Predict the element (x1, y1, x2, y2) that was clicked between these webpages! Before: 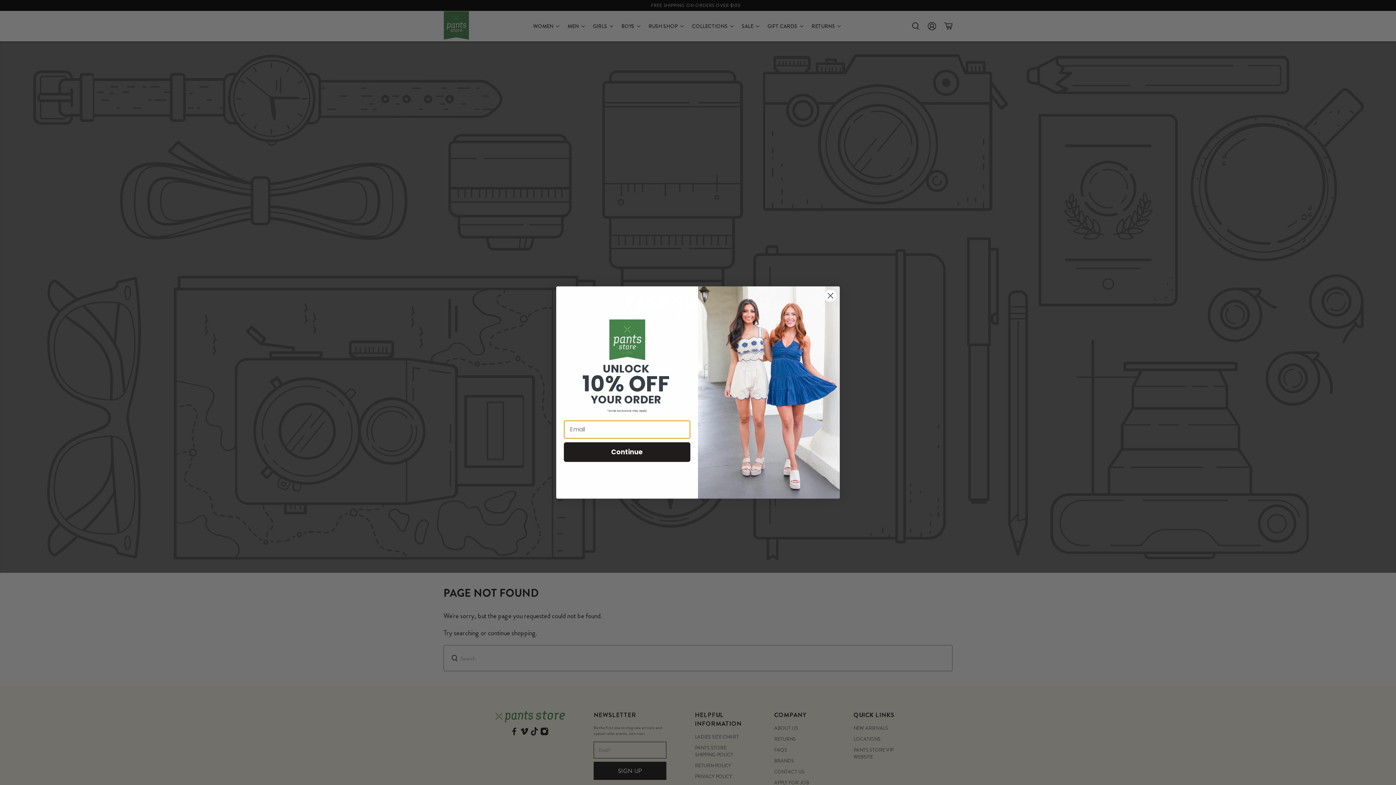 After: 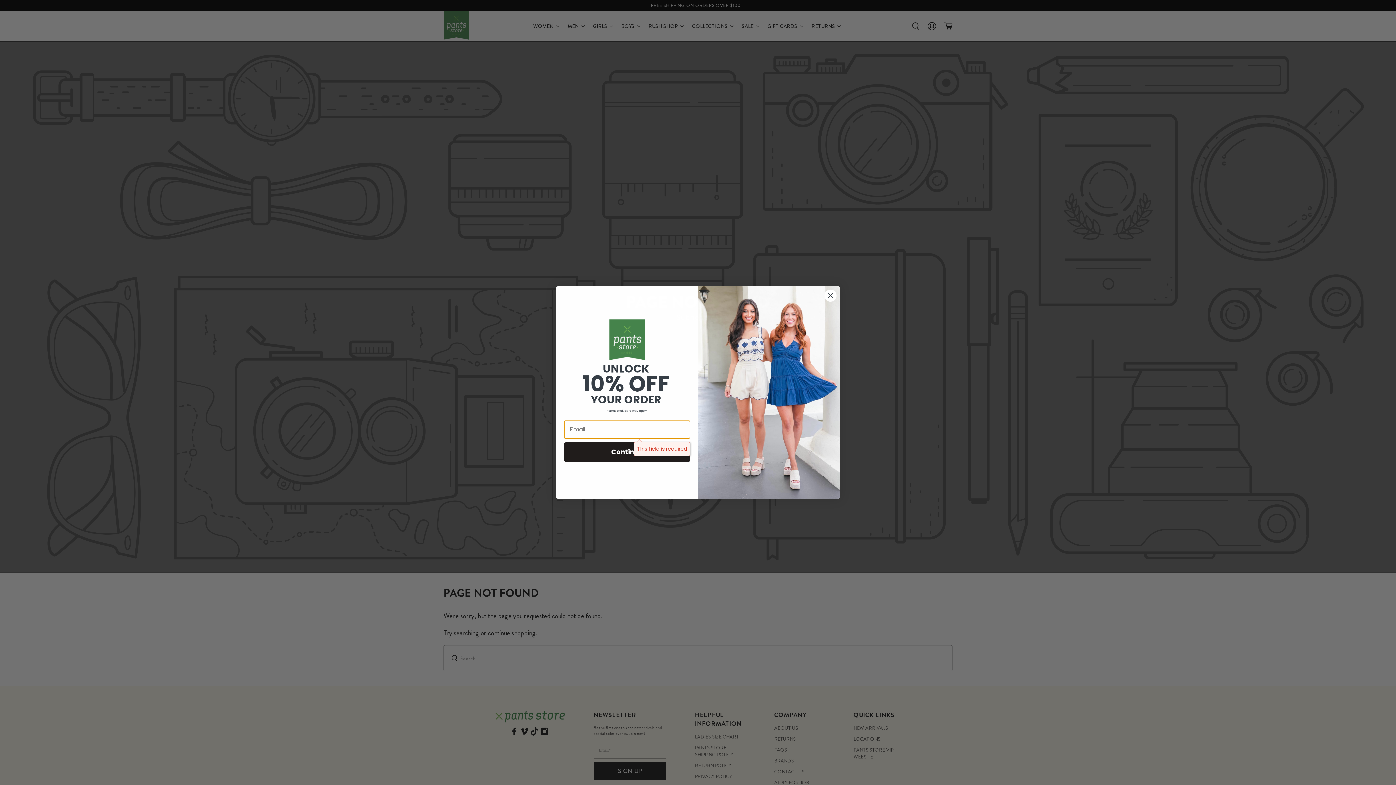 Action: bbox: (564, 442, 690, 462) label: Continue